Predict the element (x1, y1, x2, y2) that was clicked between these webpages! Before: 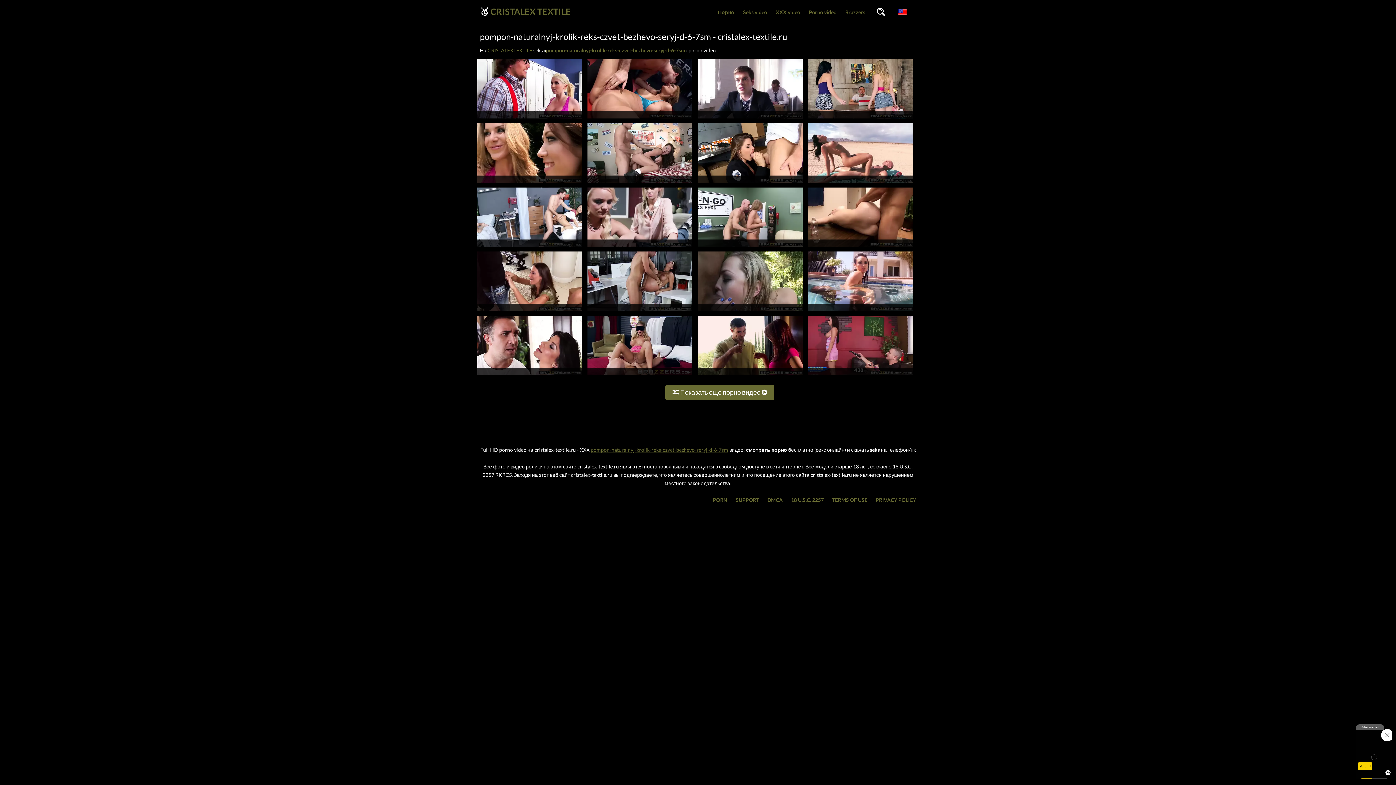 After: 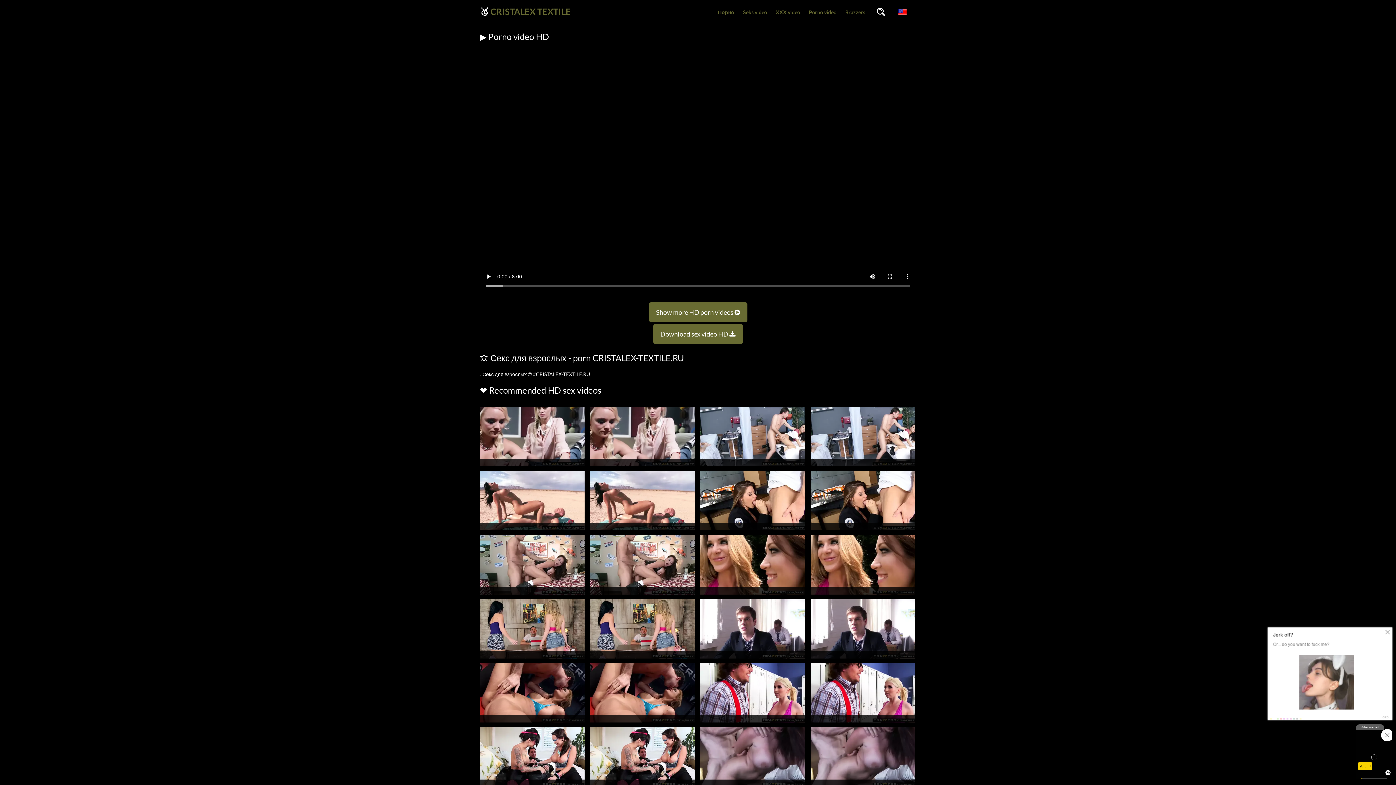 Action: bbox: (698, 243, 802, 250)